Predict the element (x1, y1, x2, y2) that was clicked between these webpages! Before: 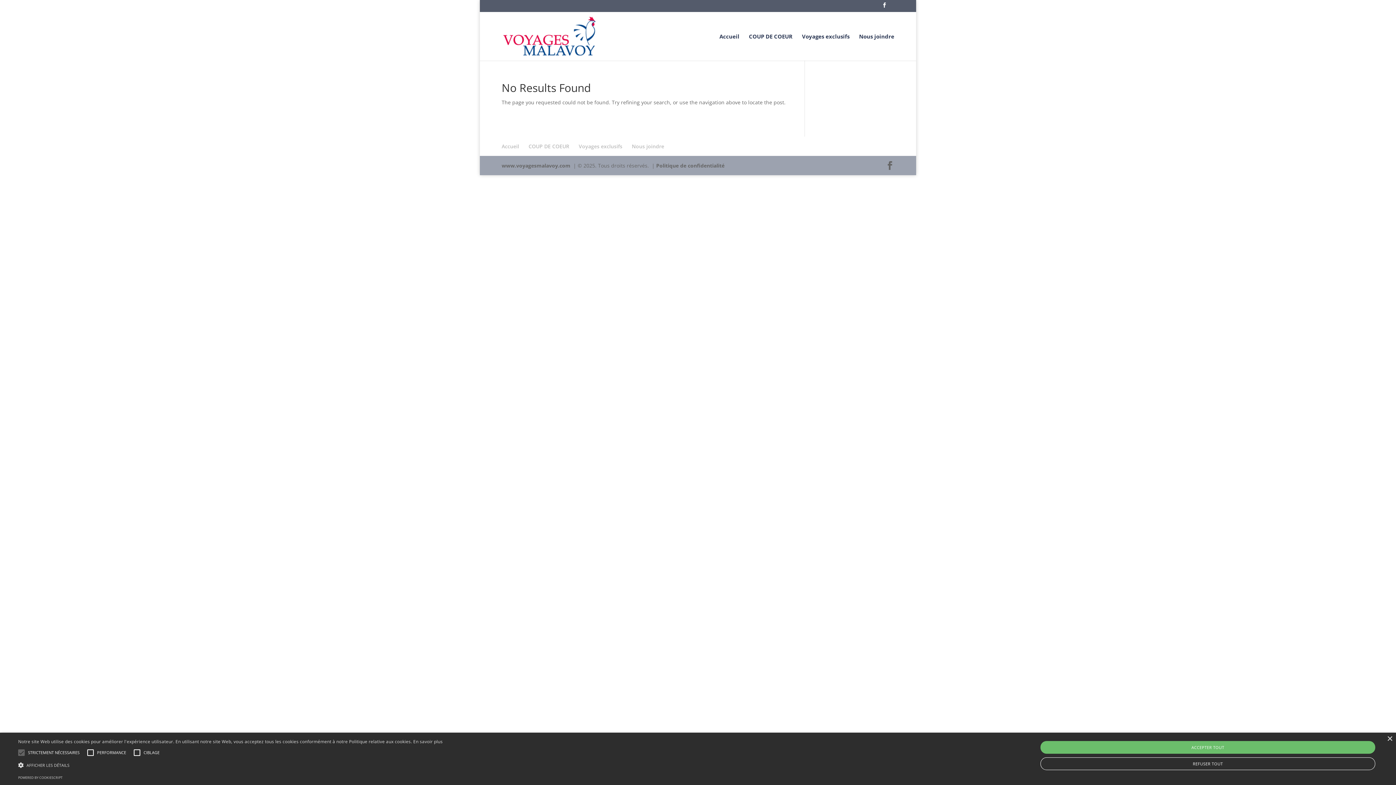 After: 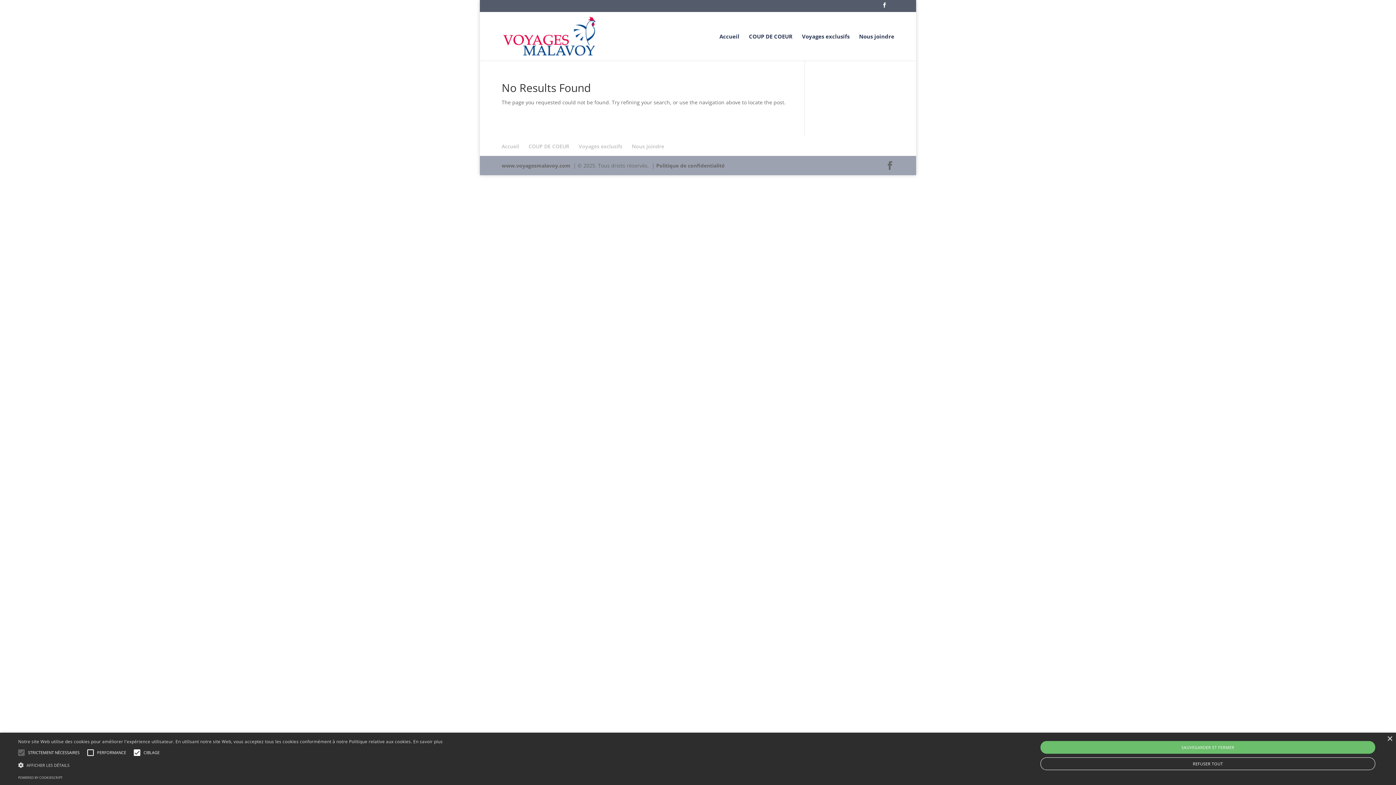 Action: bbox: (129, 745, 144, 760)